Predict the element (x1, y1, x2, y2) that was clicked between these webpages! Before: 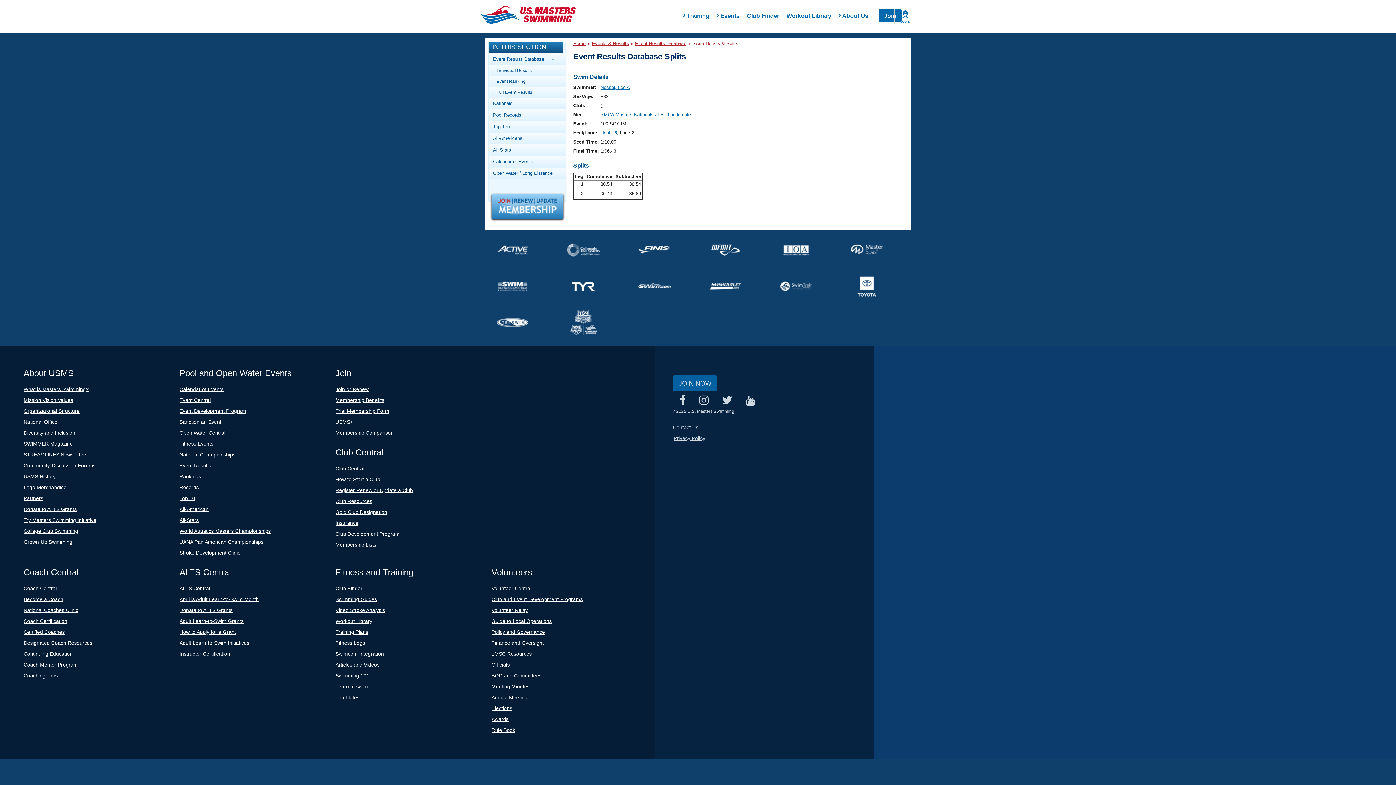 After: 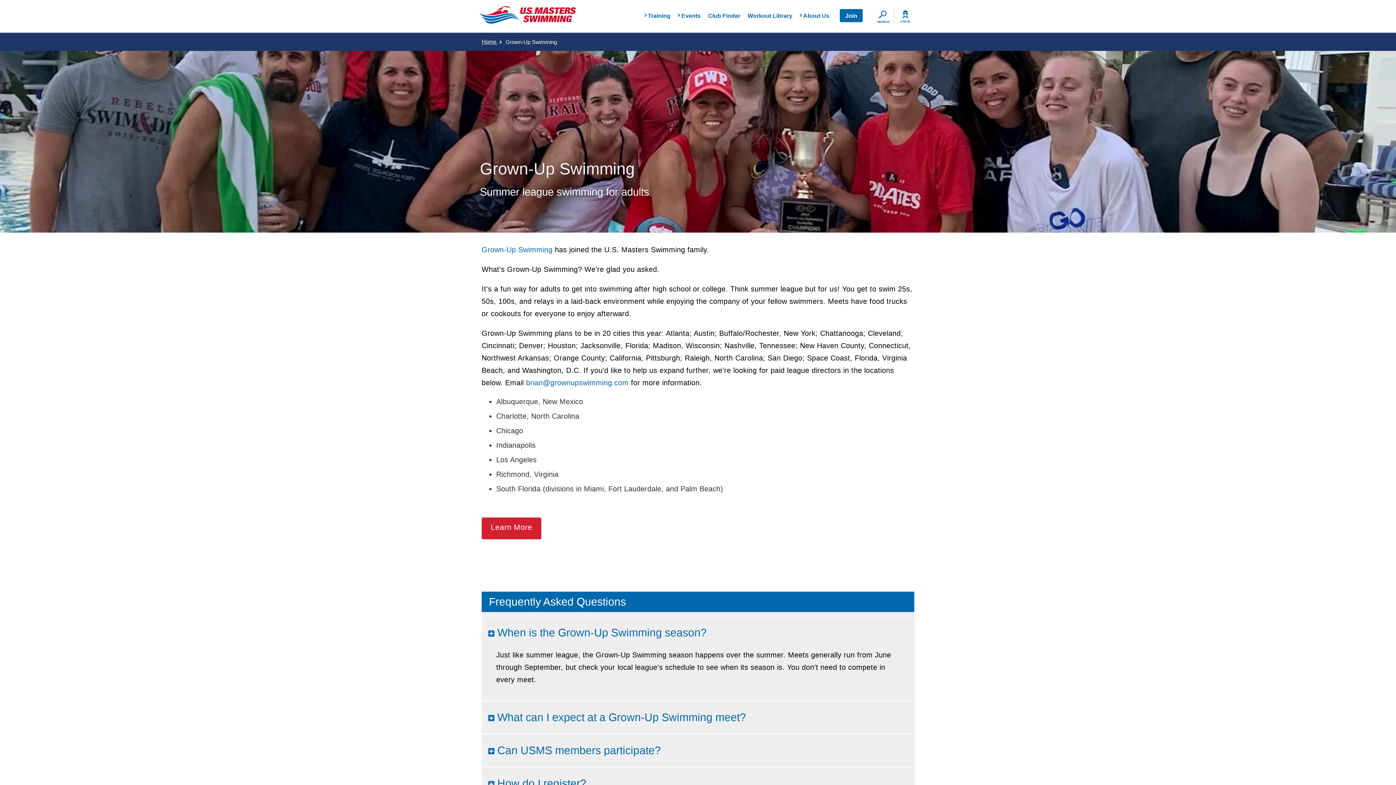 Action: bbox: (23, 539, 72, 545) label: Grown-Up Swimming